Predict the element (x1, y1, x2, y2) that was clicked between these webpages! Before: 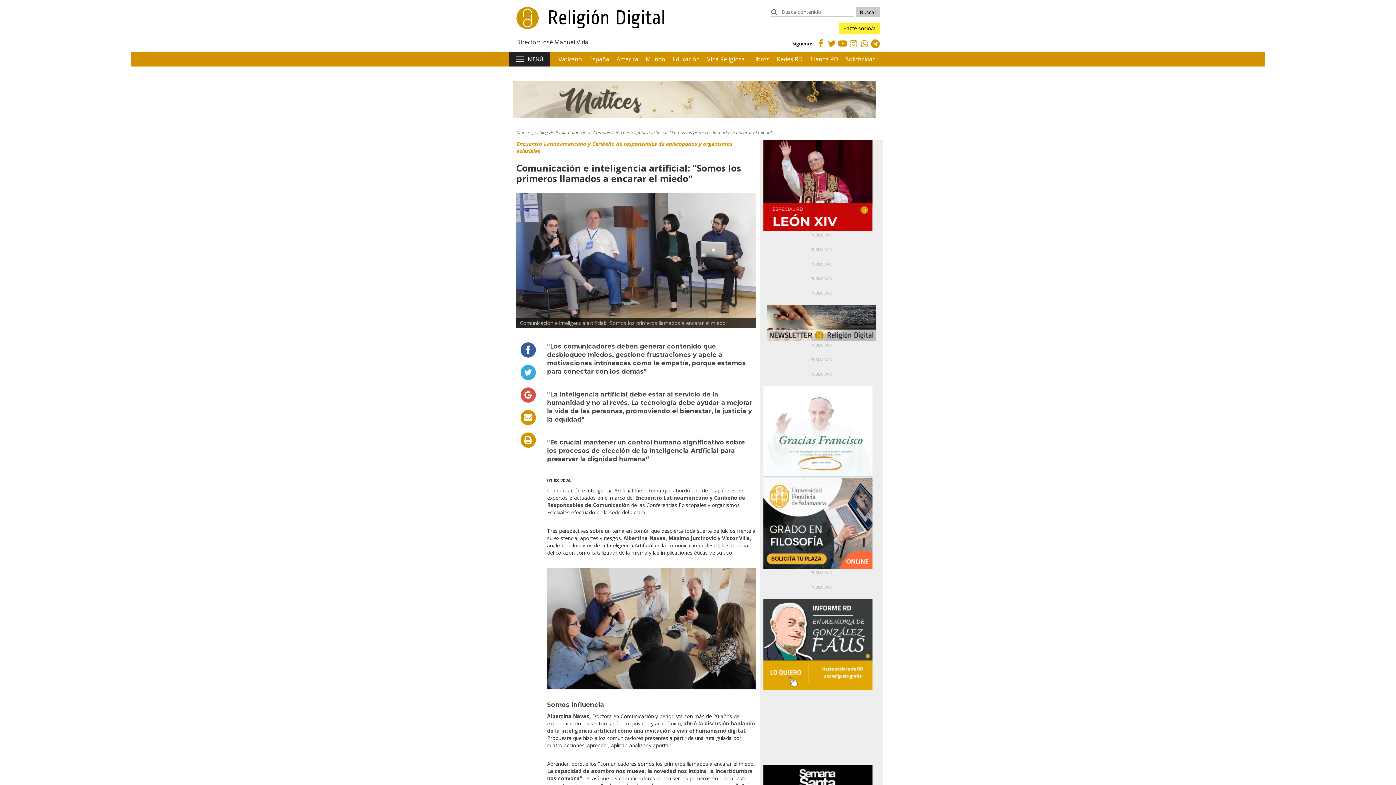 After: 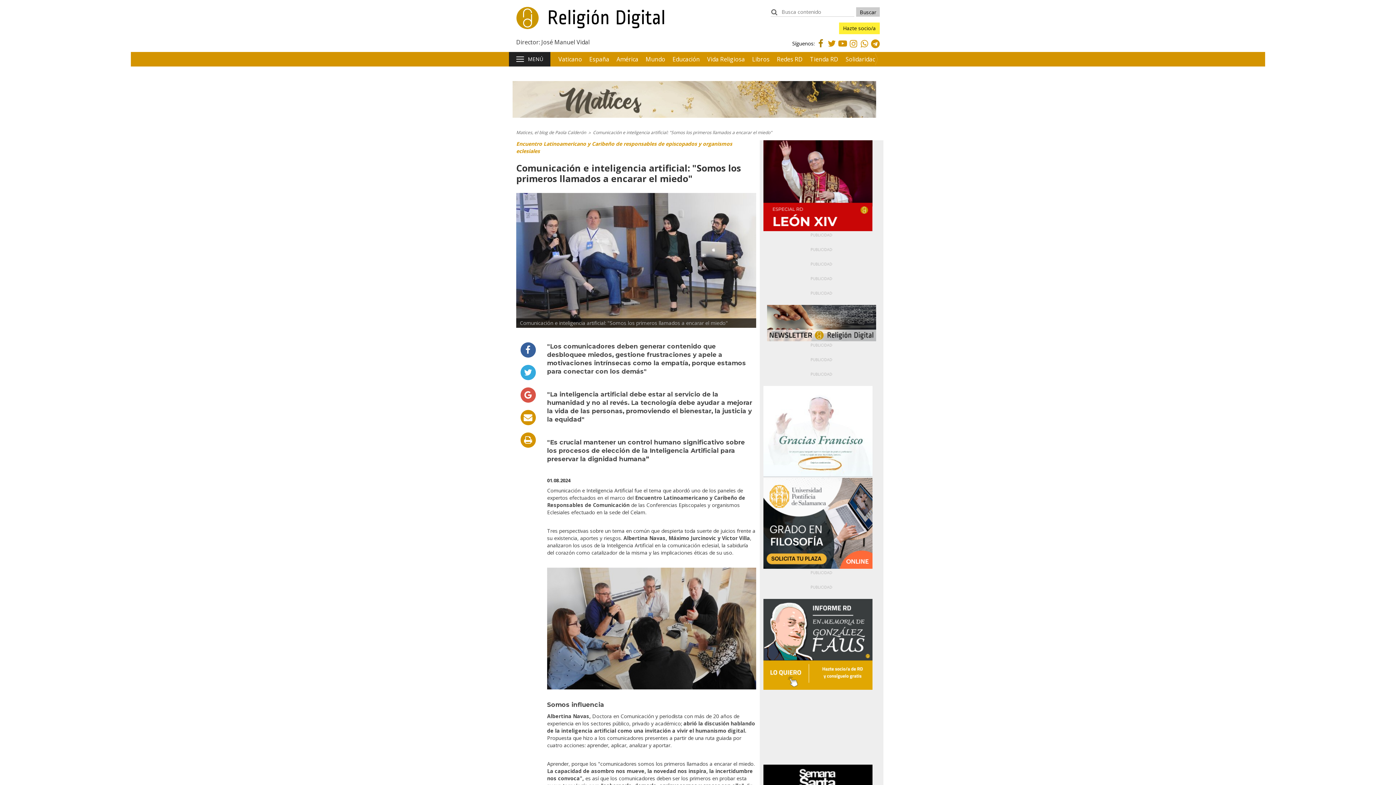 Action: label: Facebook bbox: (816, 38, 825, 49)